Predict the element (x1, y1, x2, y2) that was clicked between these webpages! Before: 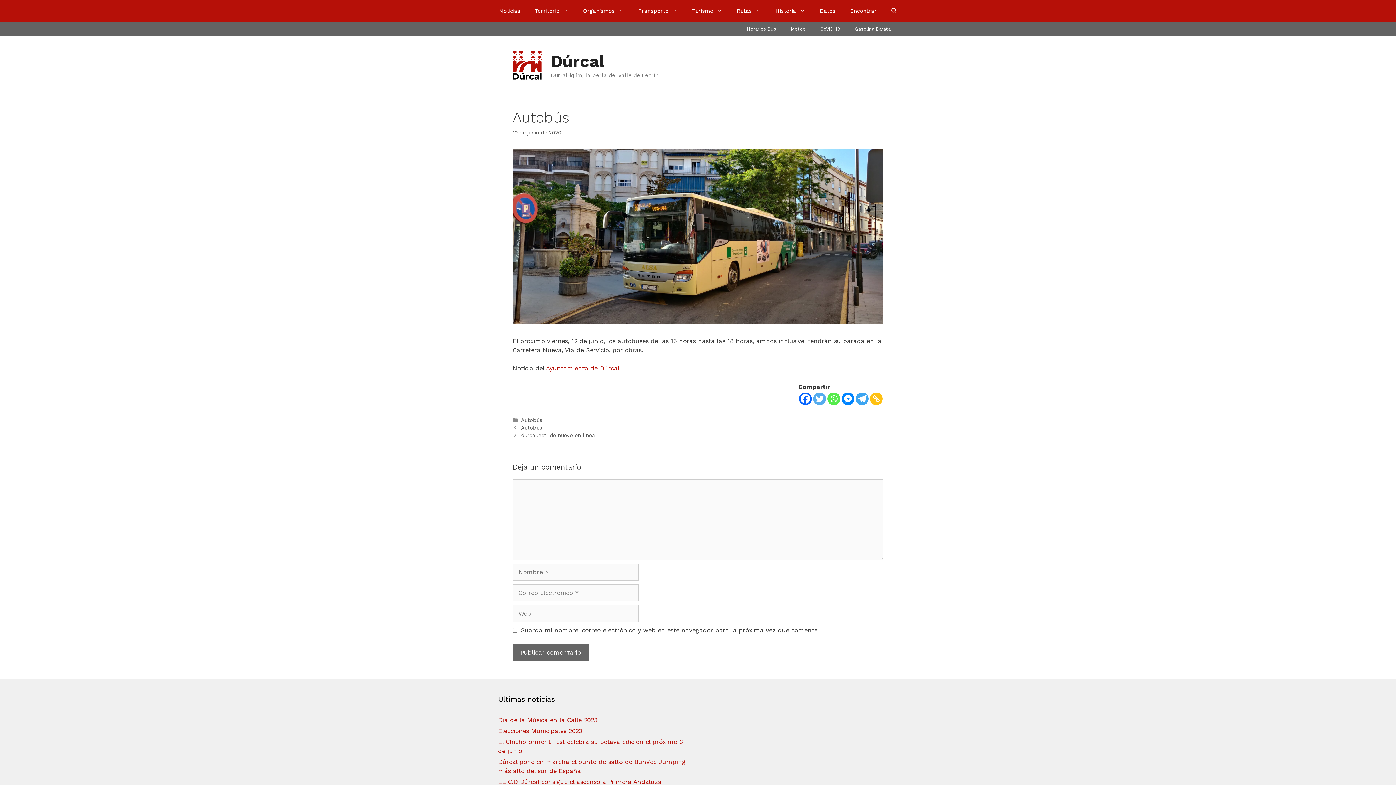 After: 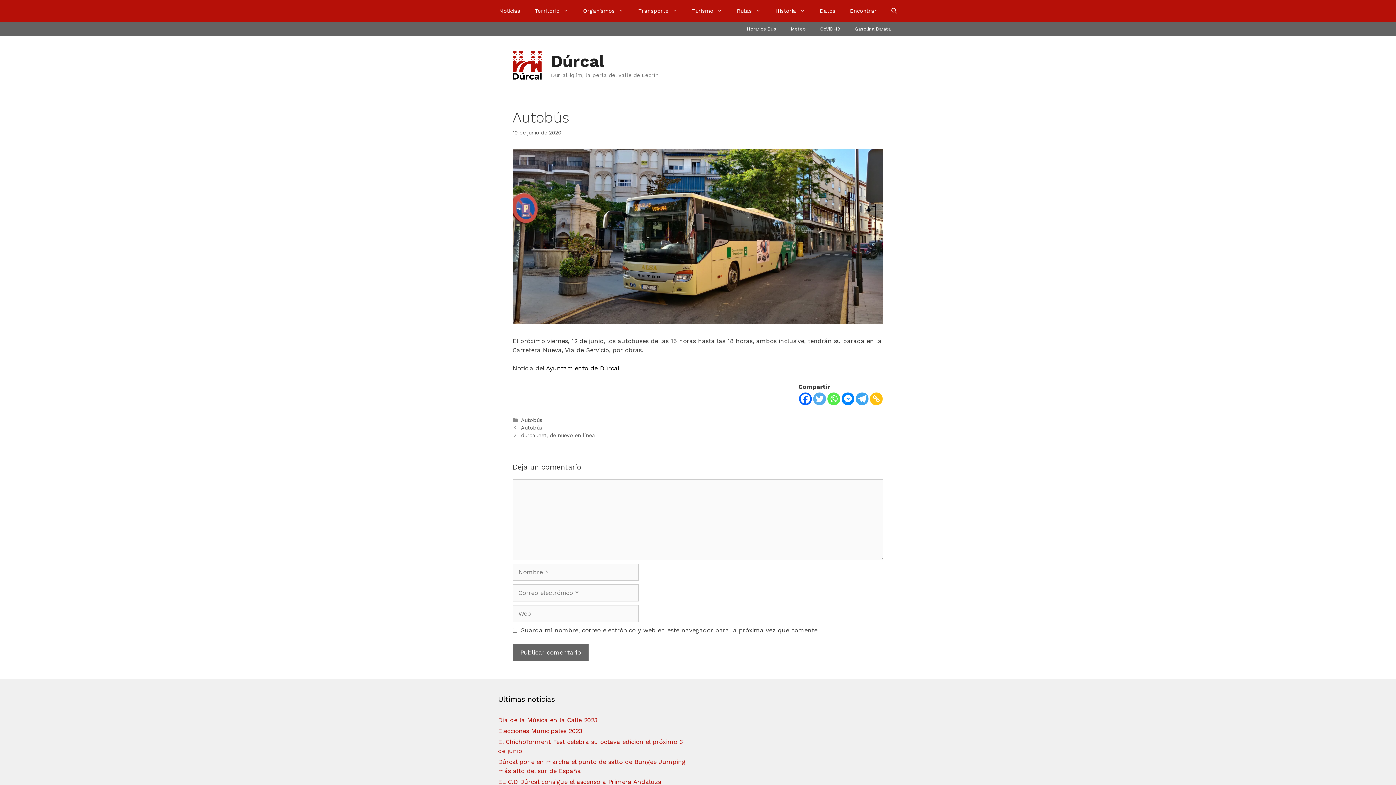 Action: label: Ayuntamiento de Dúrcal bbox: (546, 364, 619, 372)